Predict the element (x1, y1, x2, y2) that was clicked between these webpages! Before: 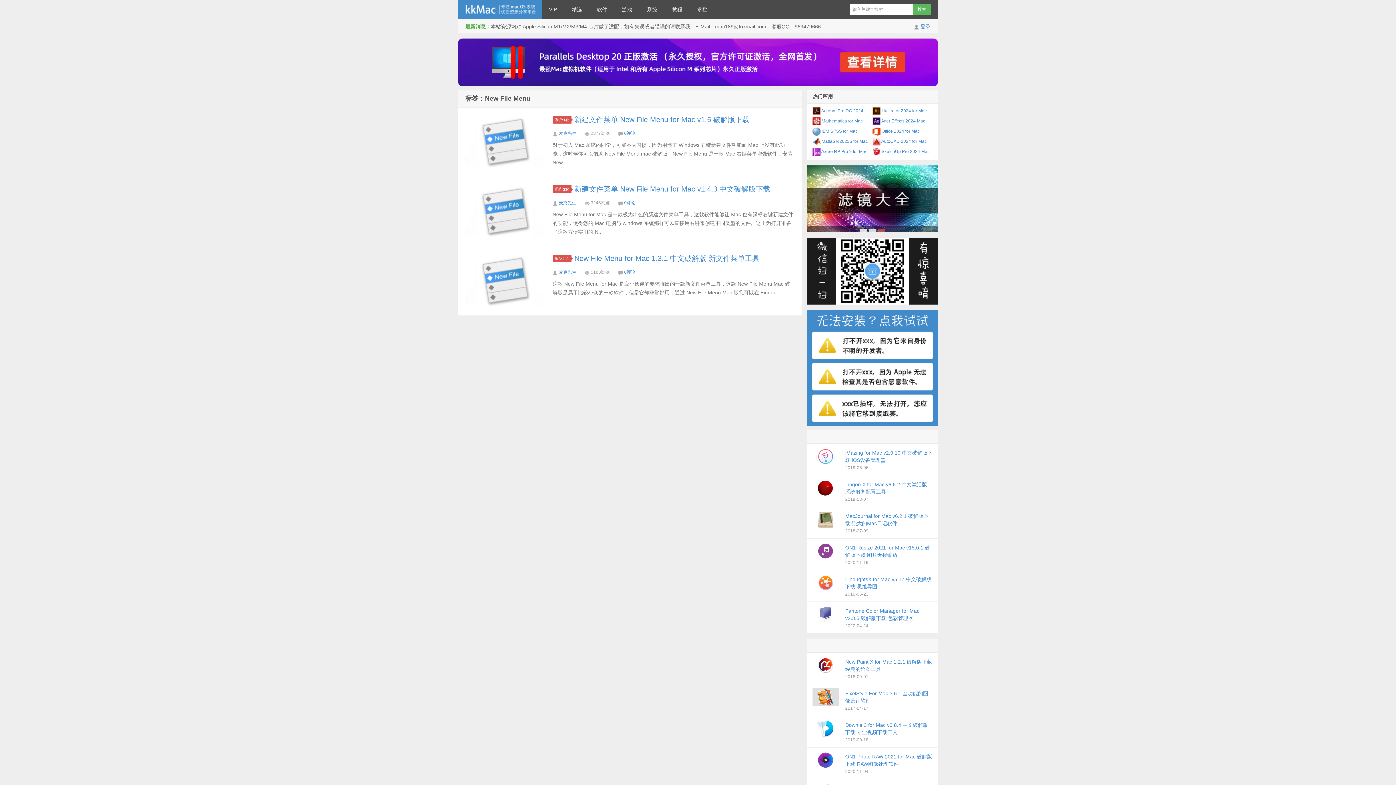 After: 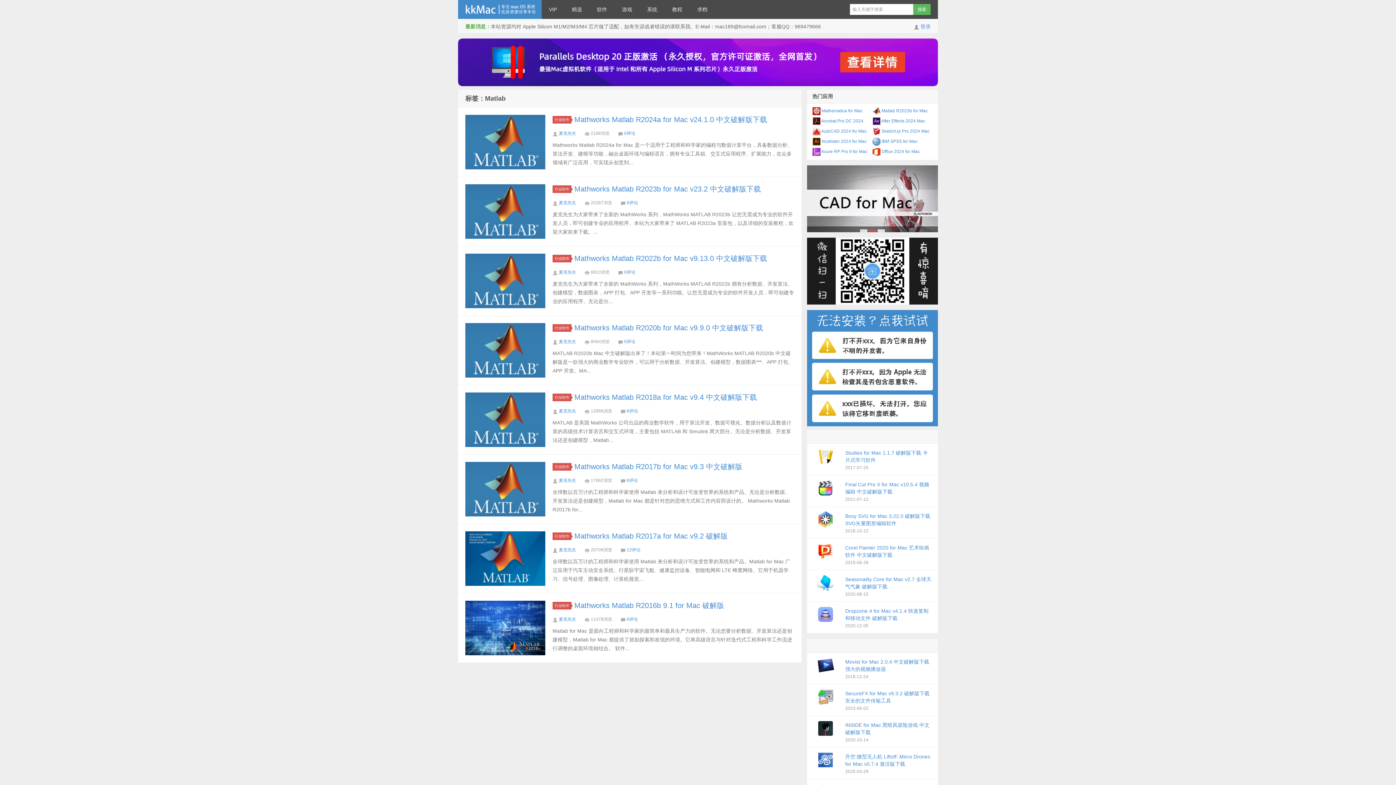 Action: bbox: (812, 138, 868, 143) label:  Matlab R2023b for Mac